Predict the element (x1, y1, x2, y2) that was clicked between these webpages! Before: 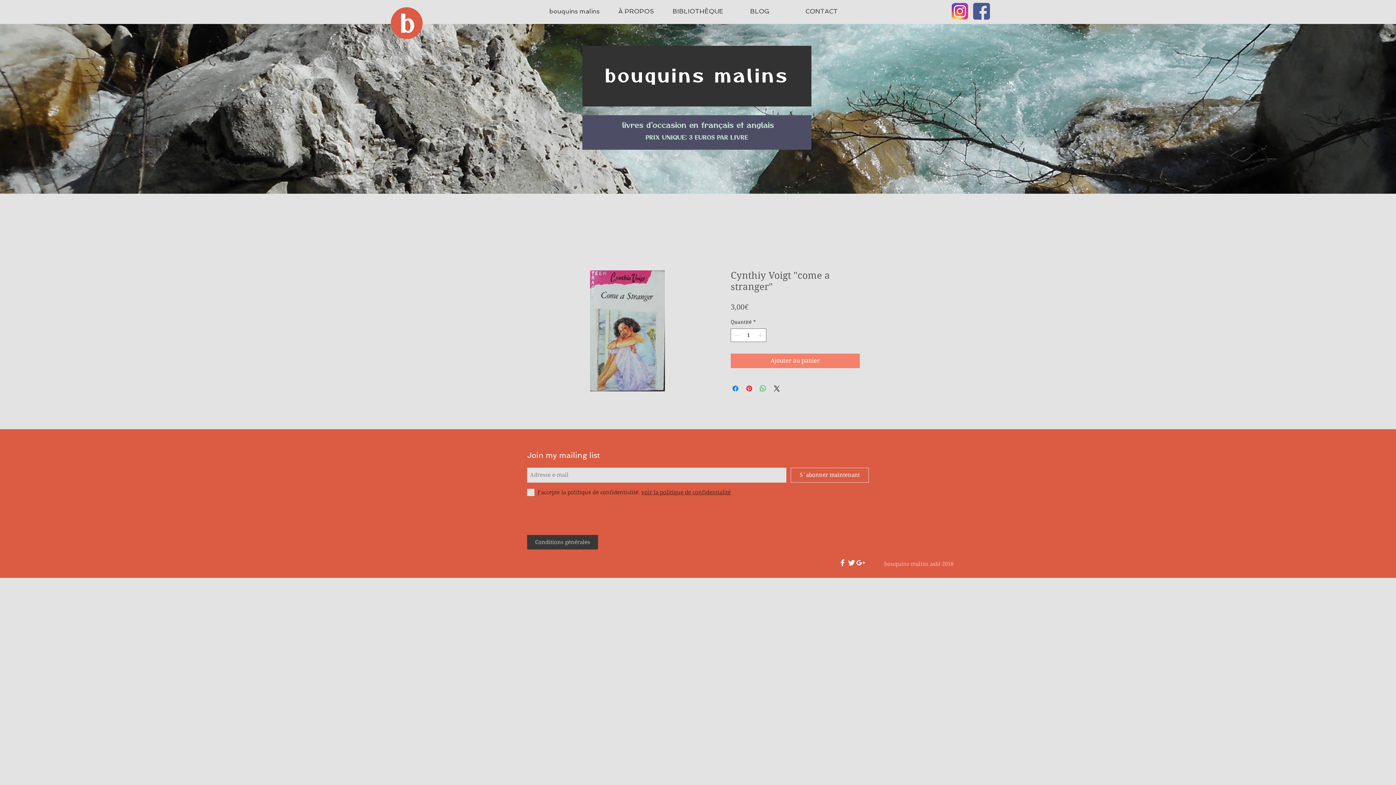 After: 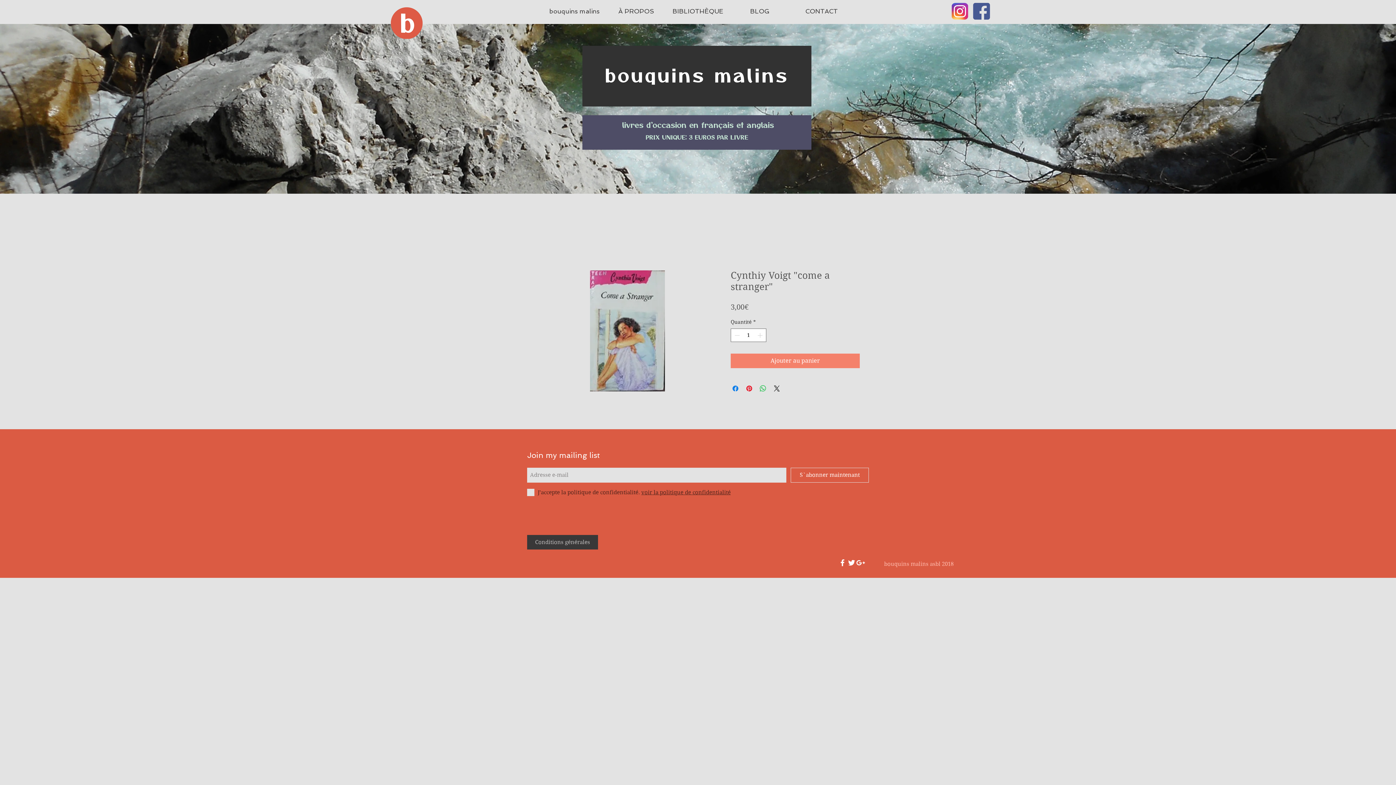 Action: label: voir la politique de confidentialité bbox: (641, 489, 730, 495)